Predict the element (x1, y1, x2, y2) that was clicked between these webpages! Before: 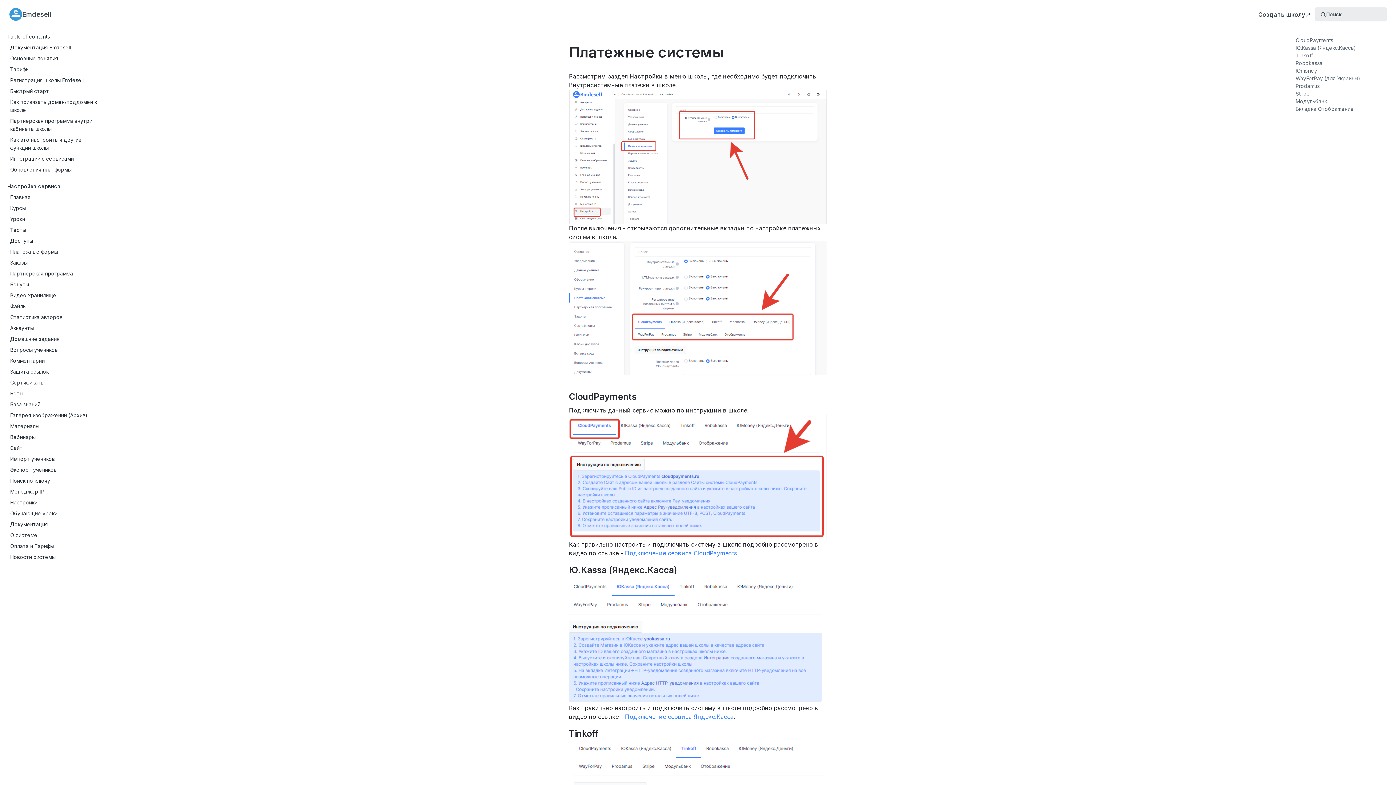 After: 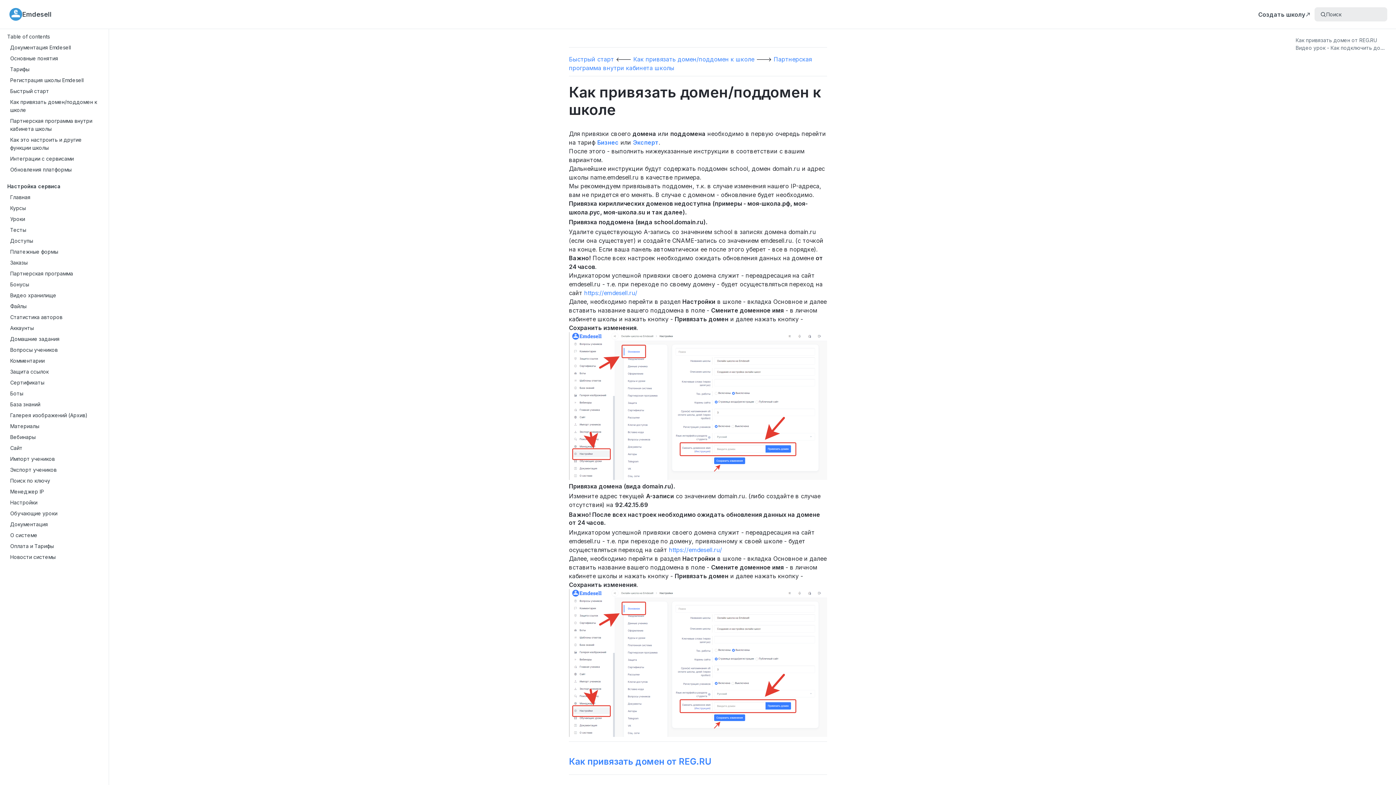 Action: label: Как привязать домен/поддомен к школе bbox: (7, 96, 105, 115)